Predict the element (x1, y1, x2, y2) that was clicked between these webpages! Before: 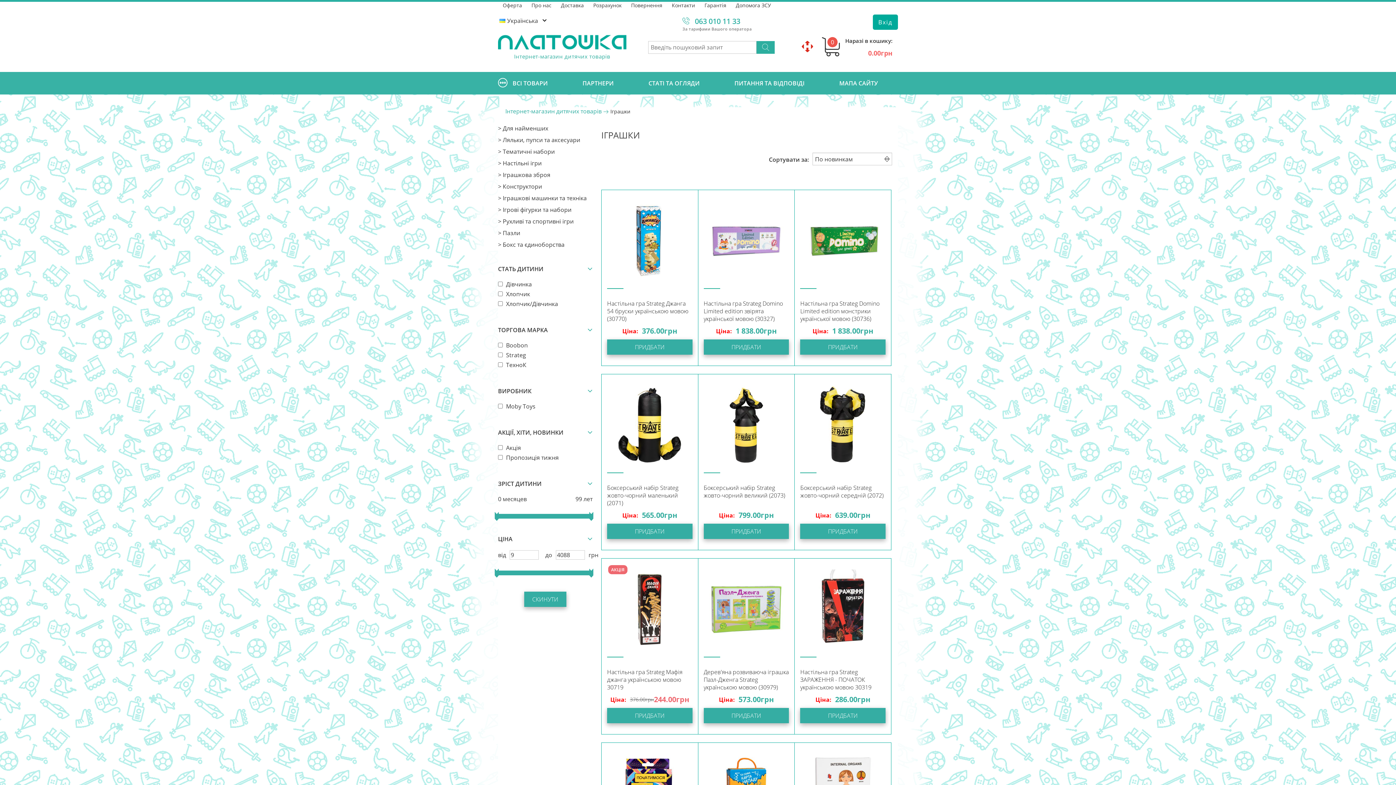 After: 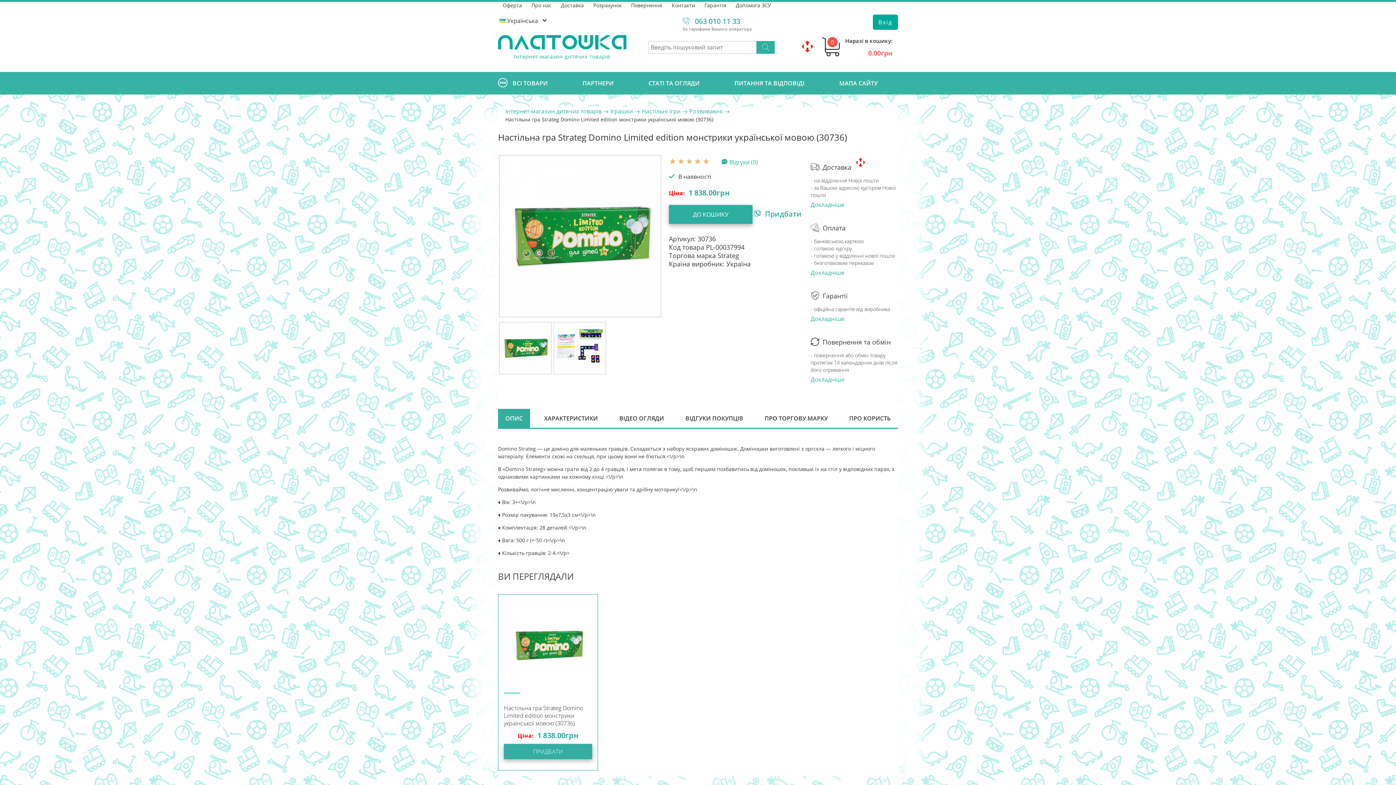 Action: bbox: (803, 195, 883, 286)